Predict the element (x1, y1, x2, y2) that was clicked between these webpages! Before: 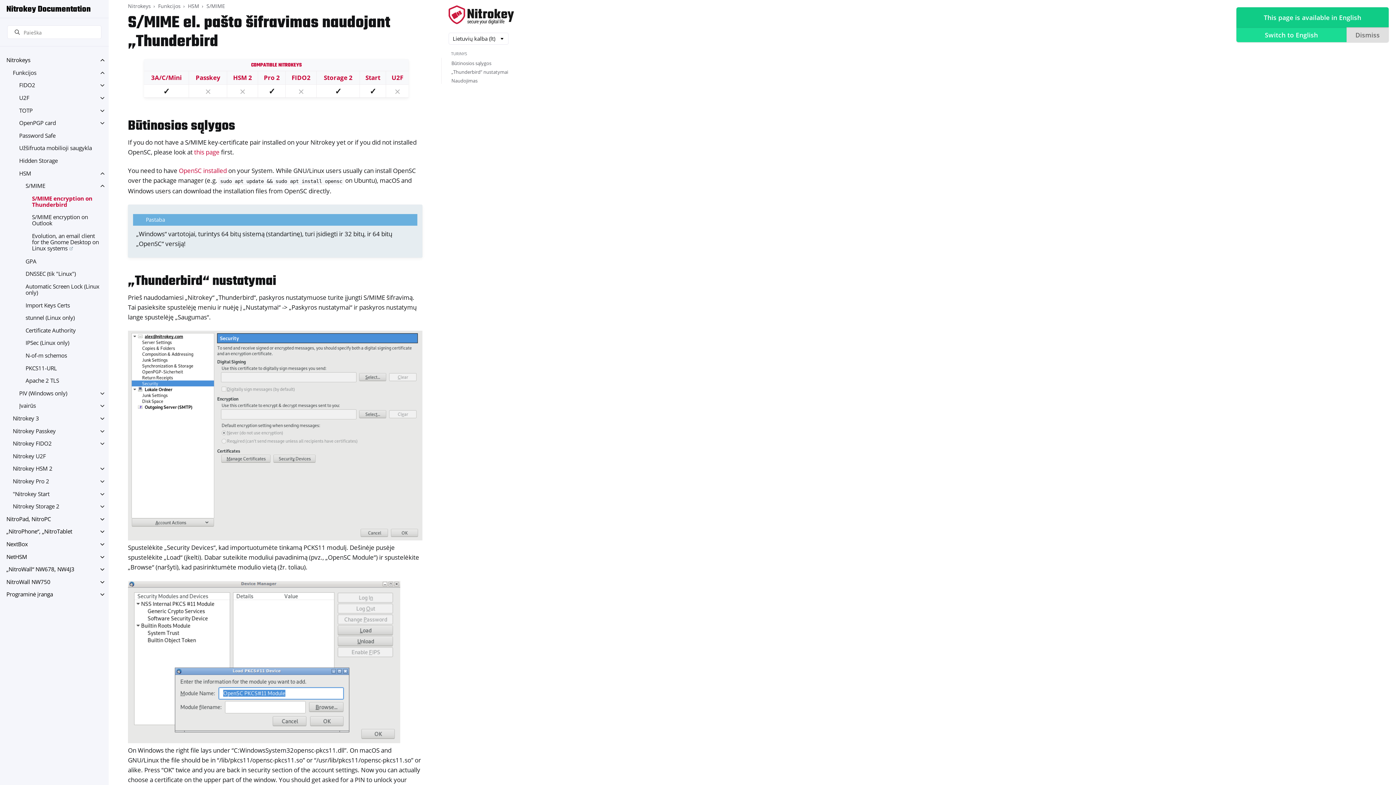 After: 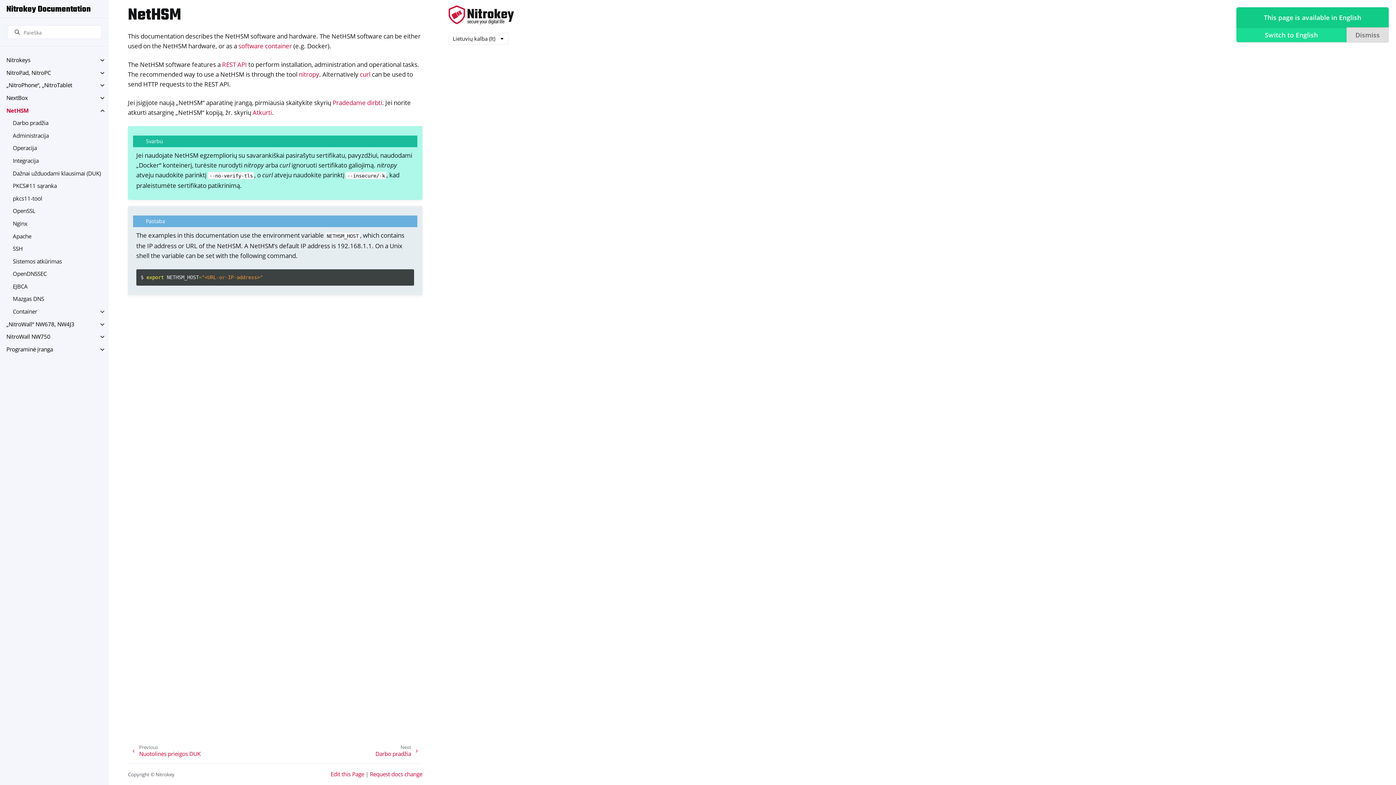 Action: bbox: (0, 550, 108, 563) label: NetHSM